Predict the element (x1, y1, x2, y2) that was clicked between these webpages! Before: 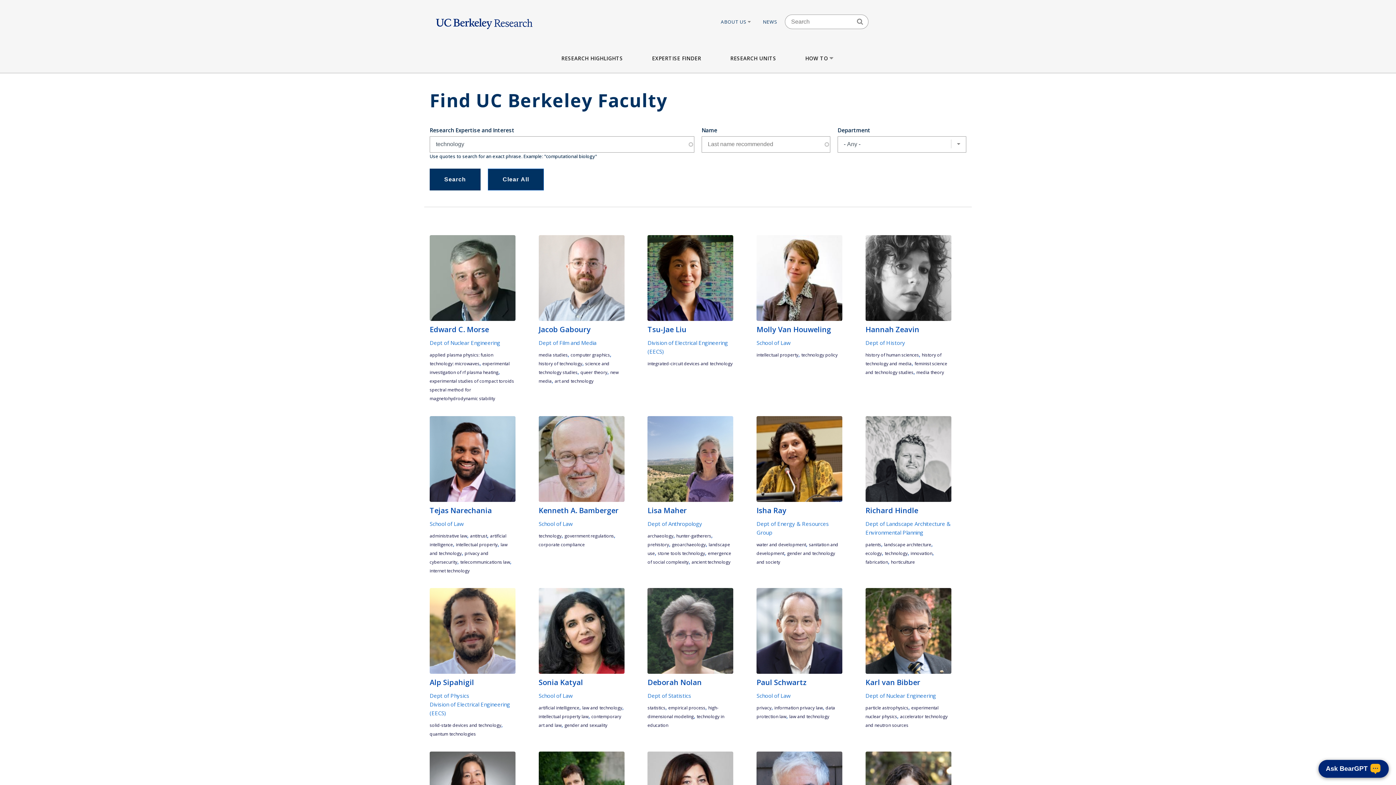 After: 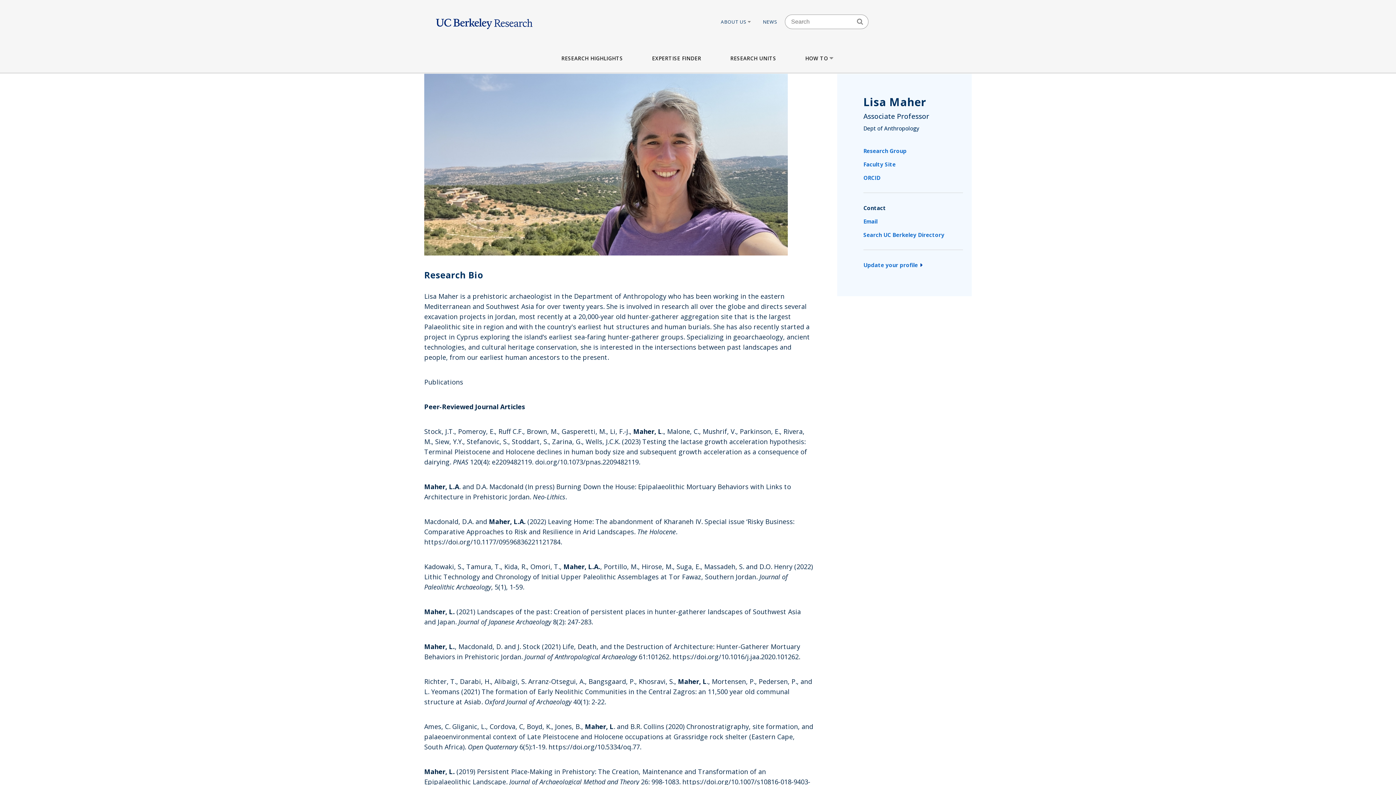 Action: label: Lisa Maher bbox: (647, 505, 733, 516)